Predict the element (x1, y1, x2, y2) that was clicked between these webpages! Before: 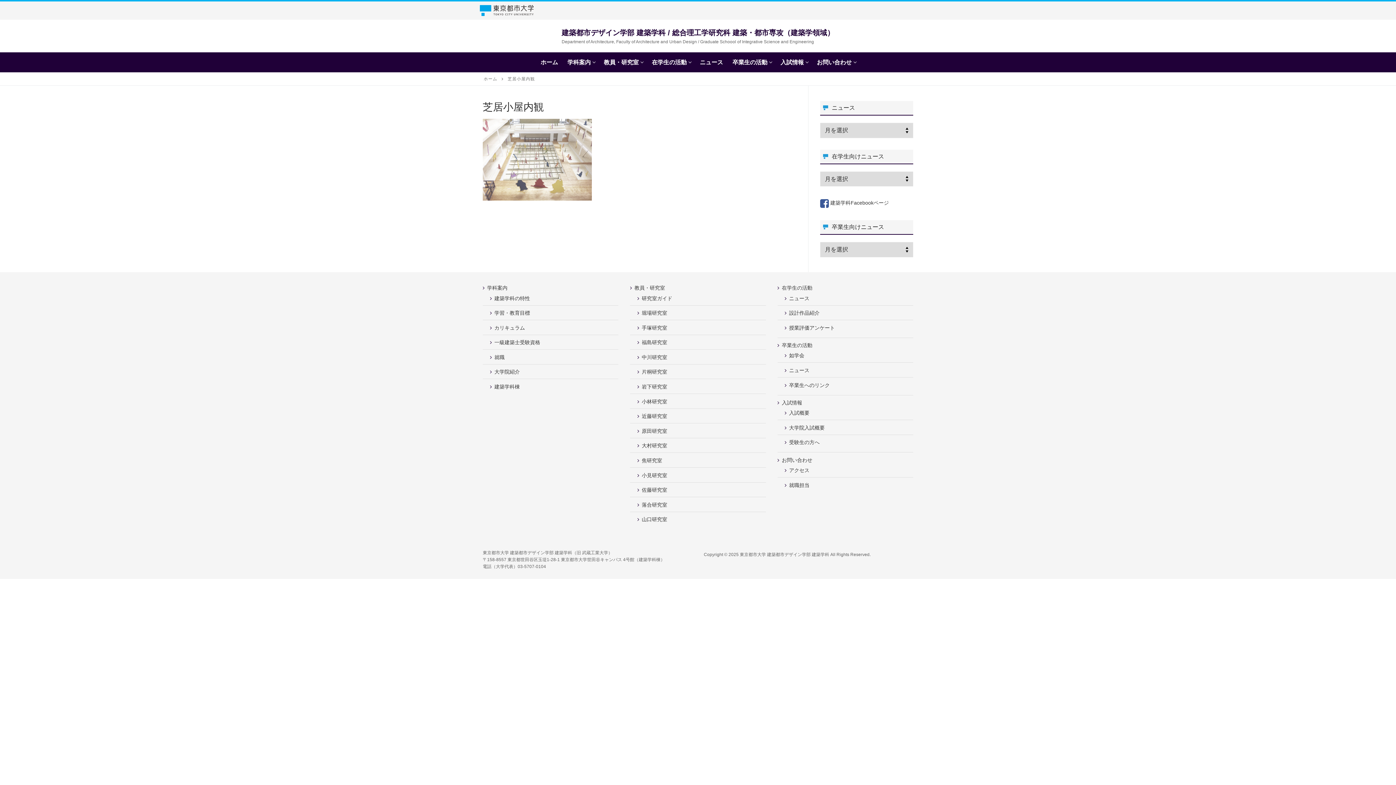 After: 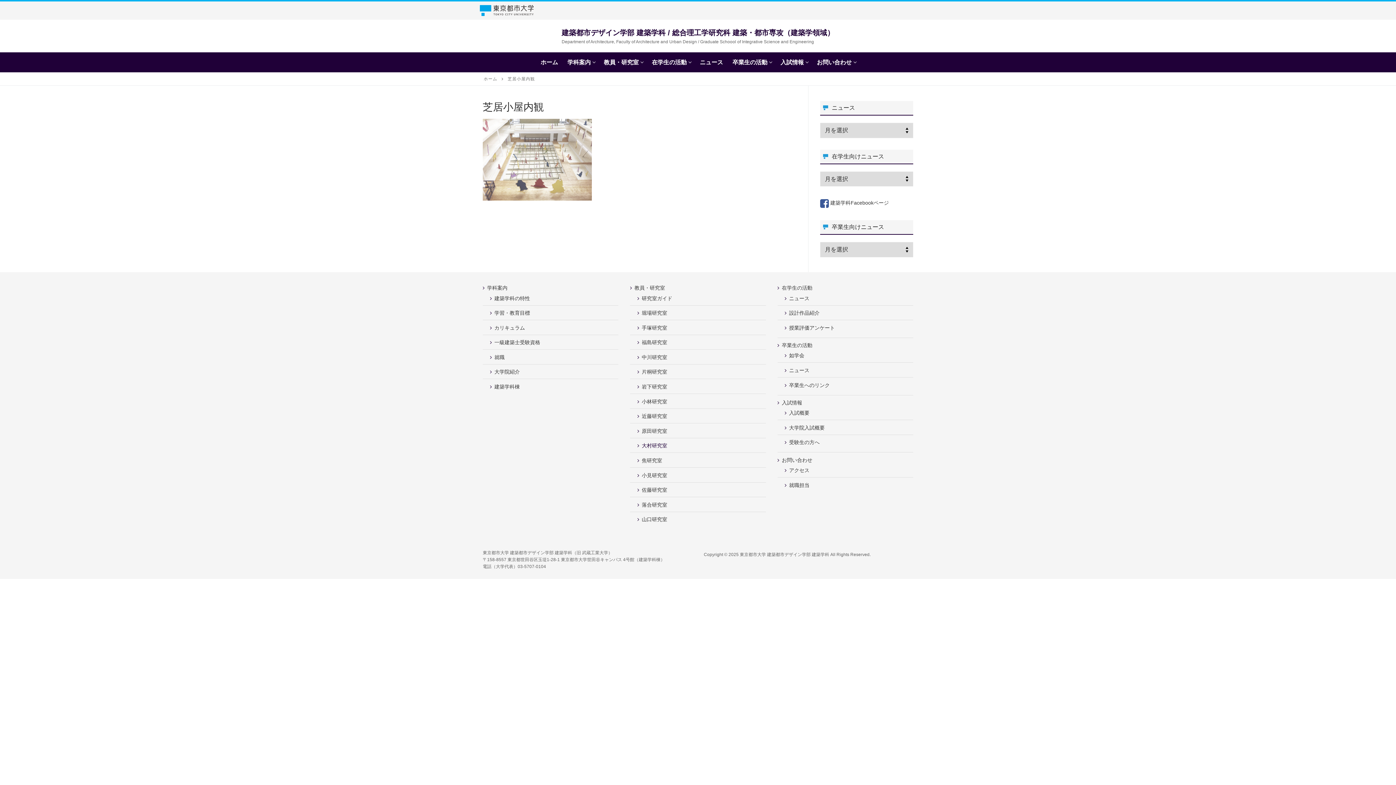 Action: bbox: (630, 441, 766, 449) label: 大村研究室